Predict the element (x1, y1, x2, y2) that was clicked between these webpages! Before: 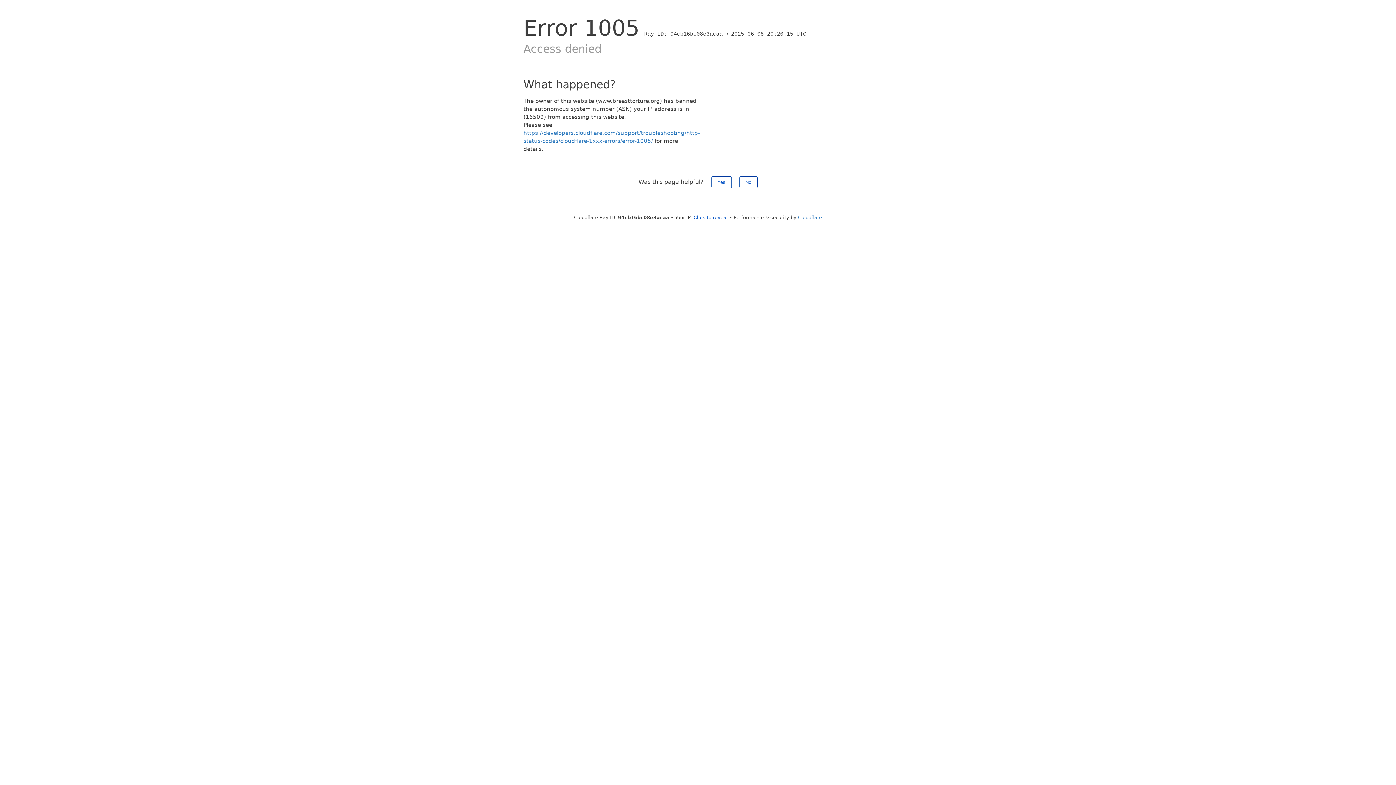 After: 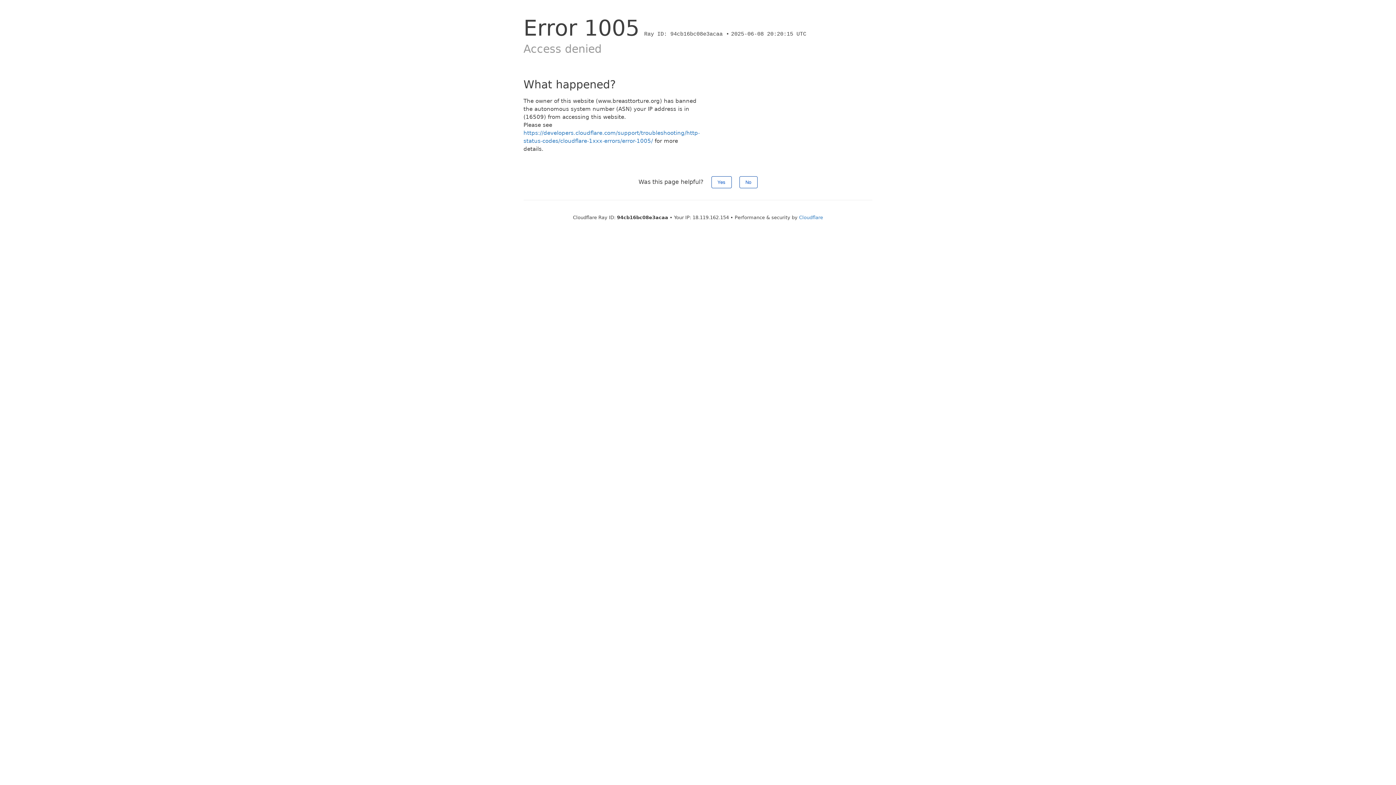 Action: bbox: (693, 214, 728, 220) label: Click to reveal